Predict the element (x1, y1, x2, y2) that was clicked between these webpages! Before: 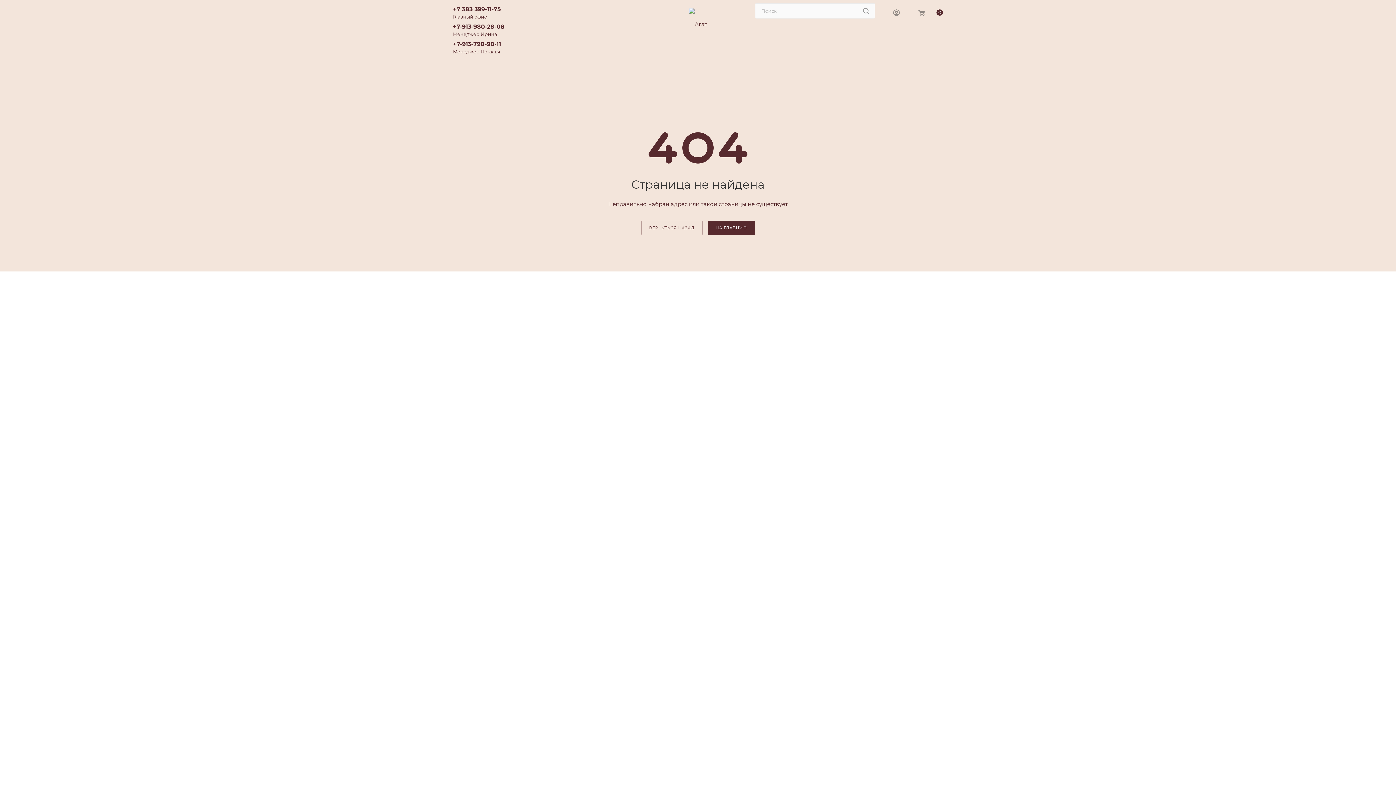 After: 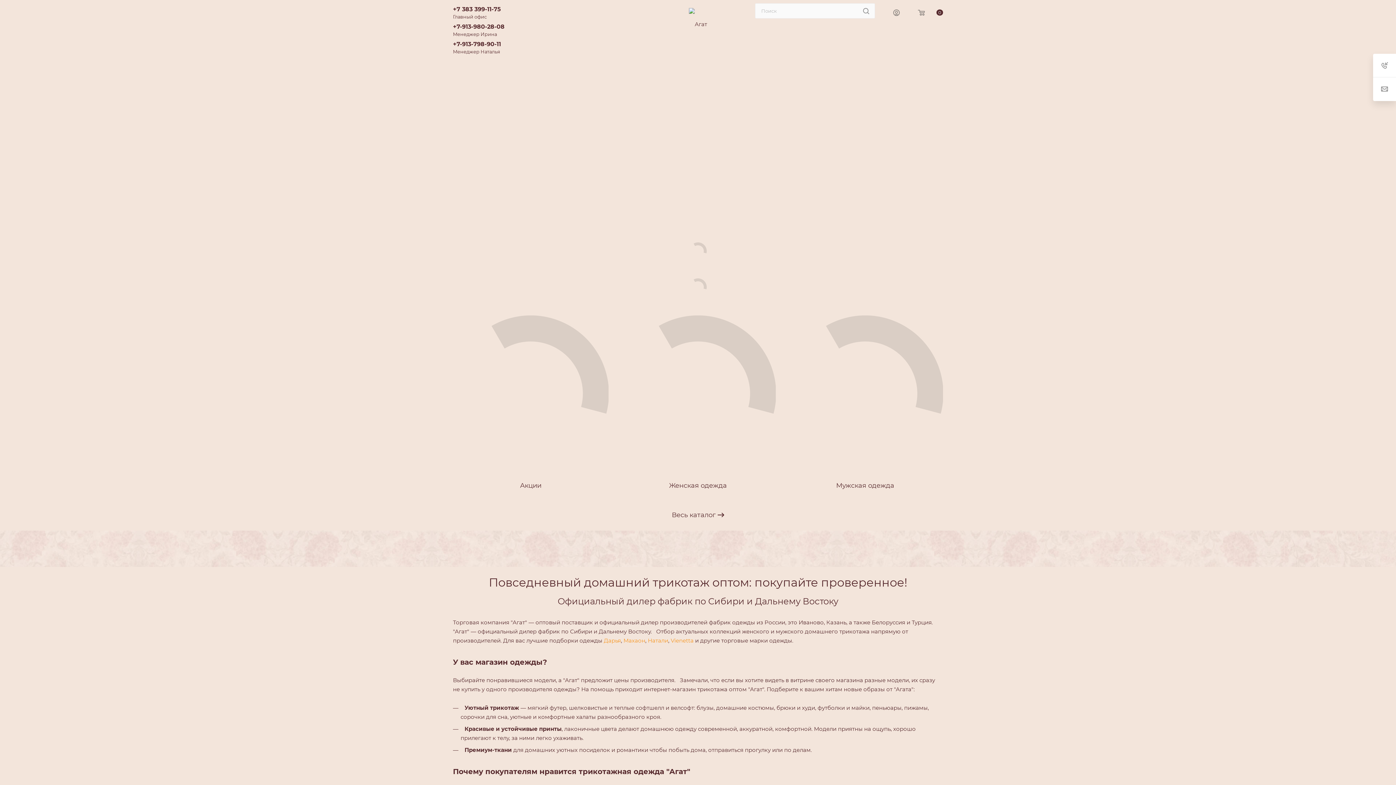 Action: bbox: (707, 220, 755, 235) label: НА ГЛАВНУЮ